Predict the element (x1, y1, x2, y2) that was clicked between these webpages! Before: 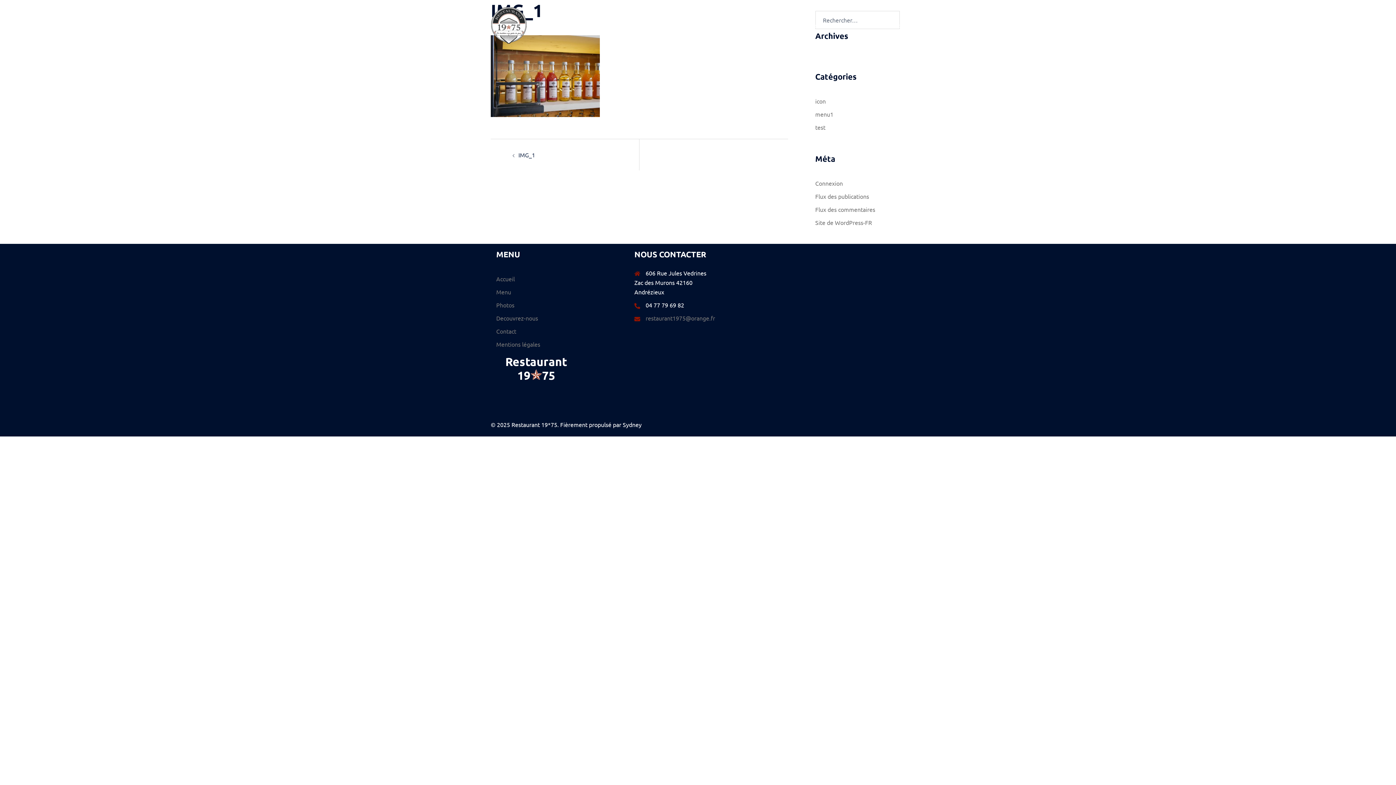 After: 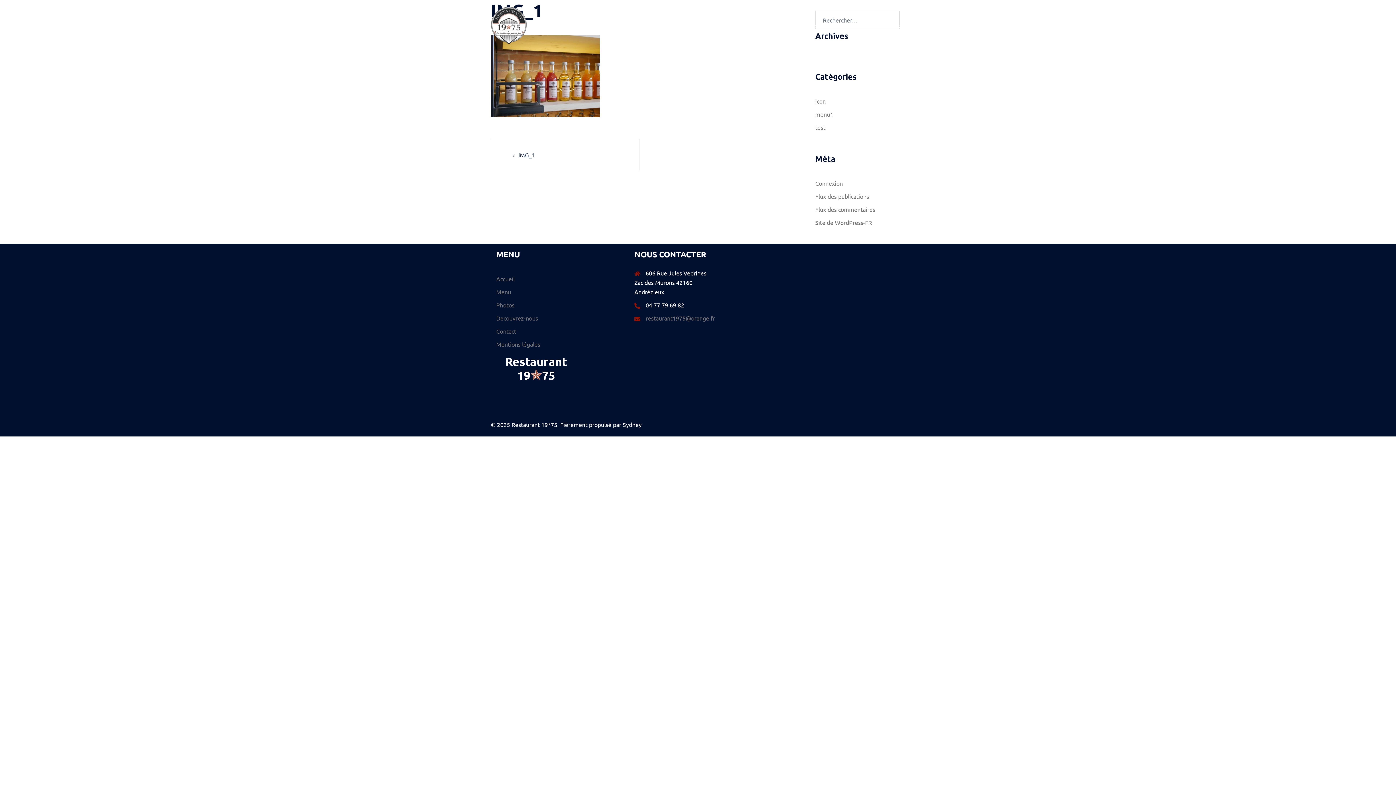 Action: label: restaurant1975@orange.fr bbox: (645, 314, 715, 321)